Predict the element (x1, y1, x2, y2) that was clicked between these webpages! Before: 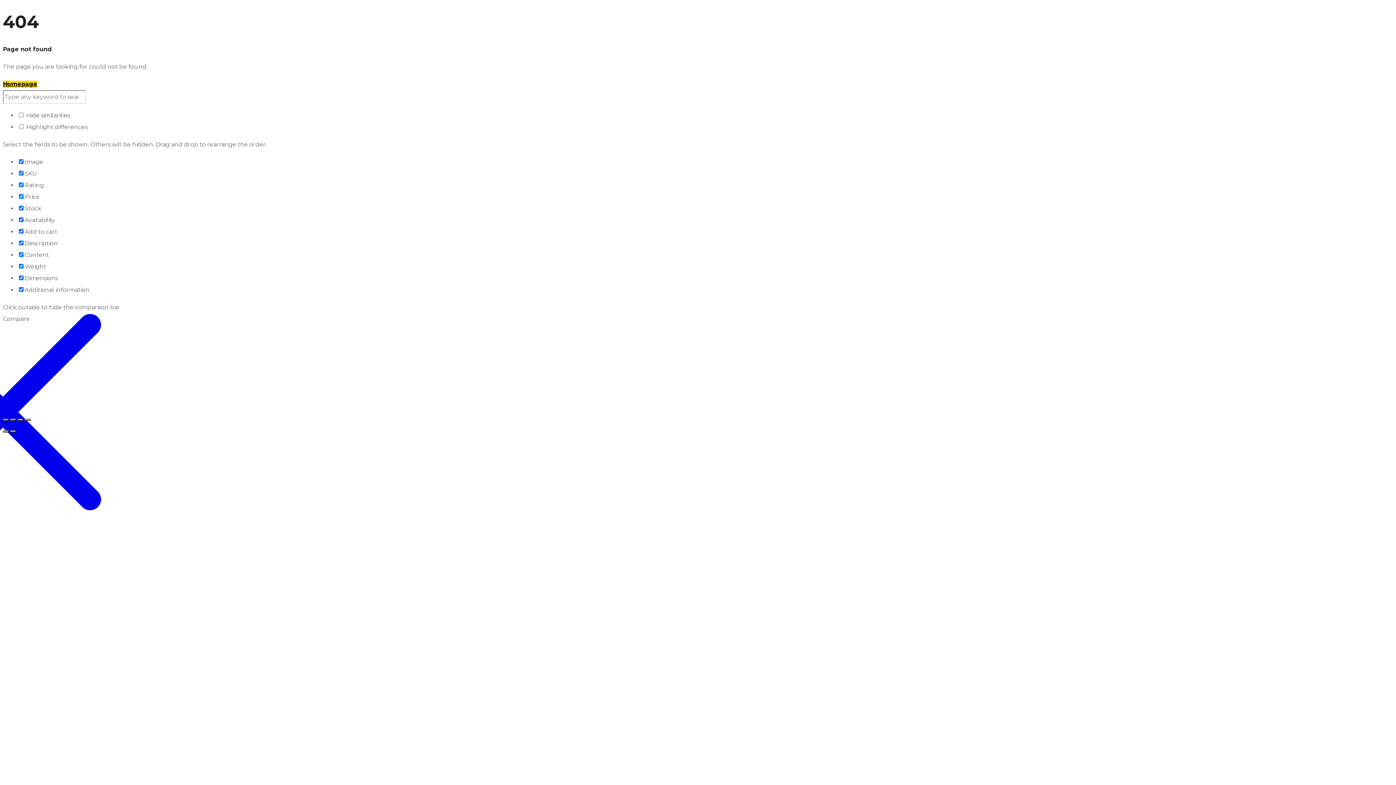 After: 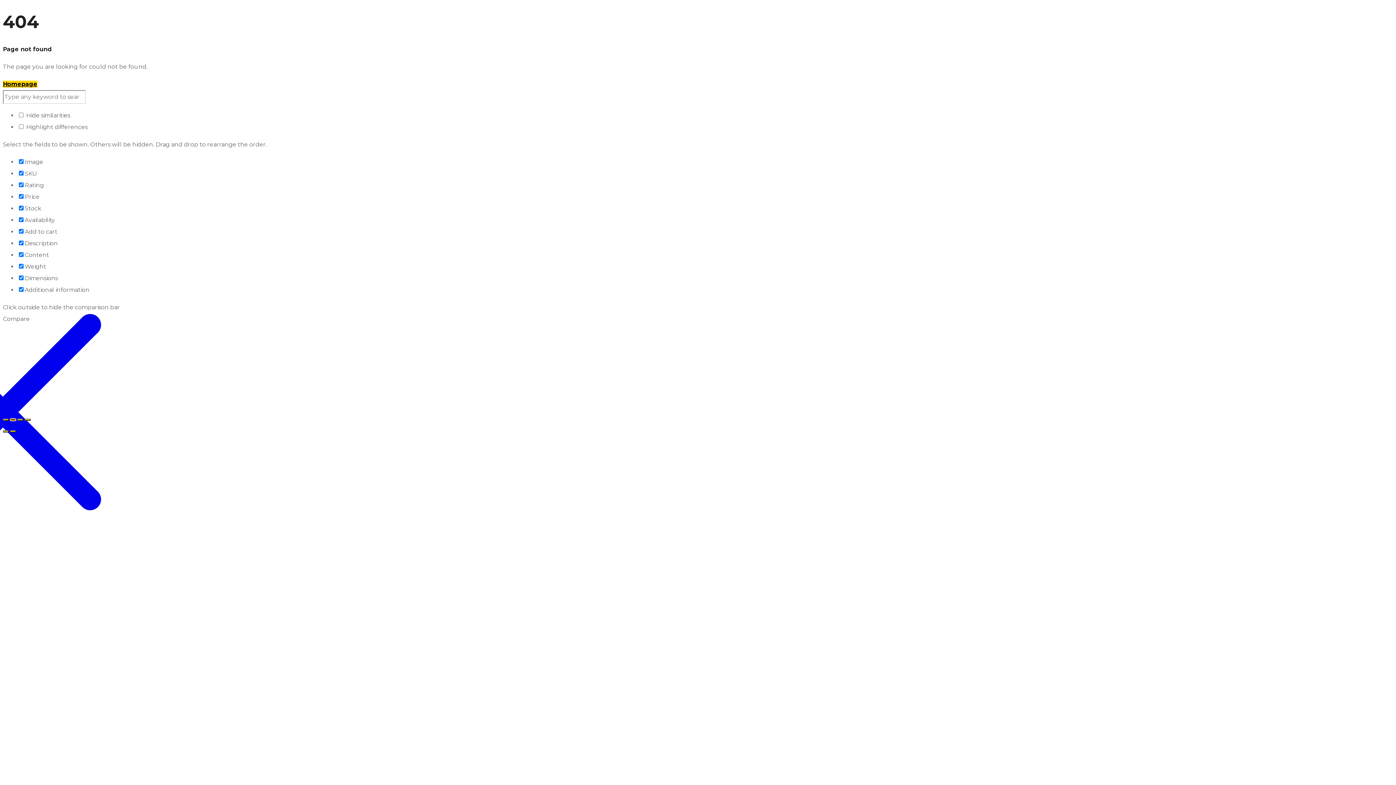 Action: label: Prikaz na cijelom ekranu bbox: (10, 419, 16, 421)